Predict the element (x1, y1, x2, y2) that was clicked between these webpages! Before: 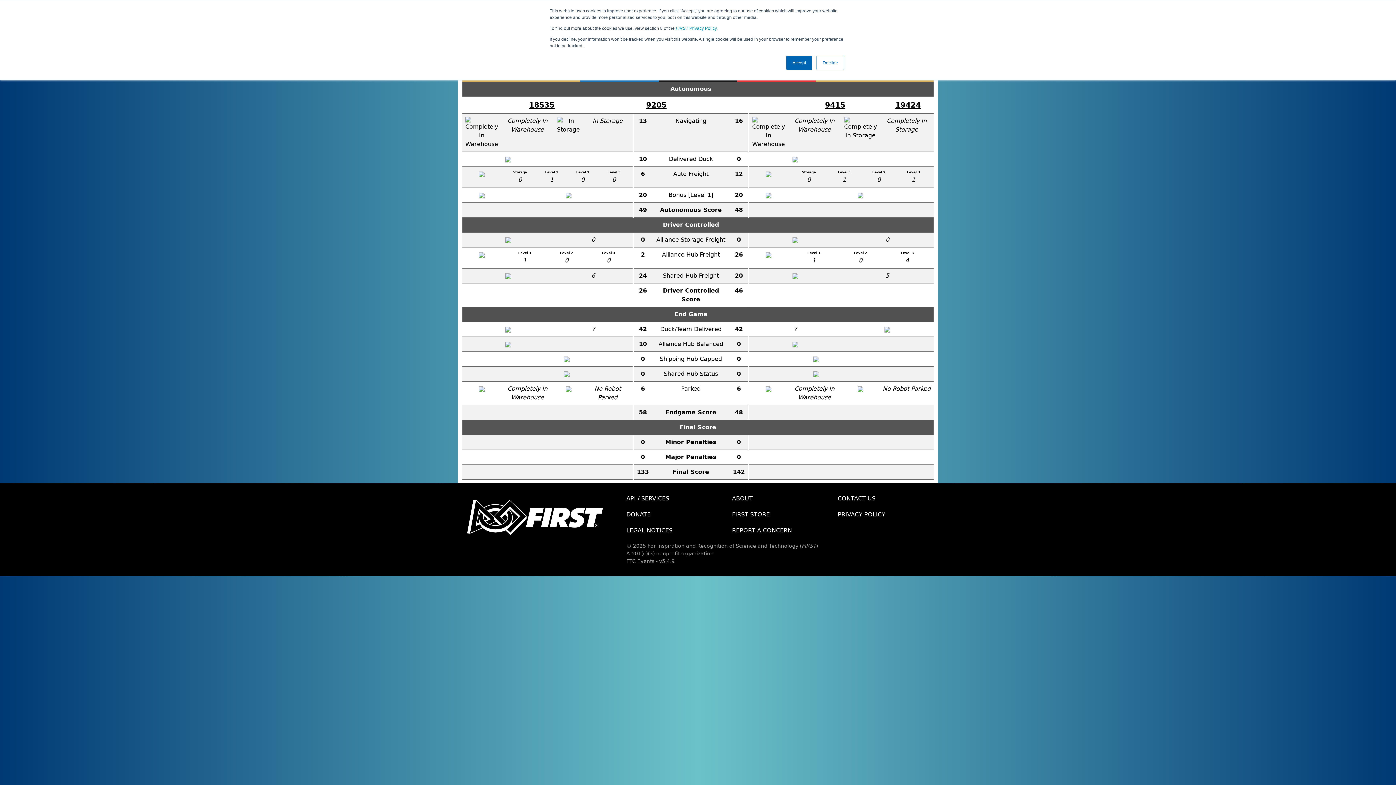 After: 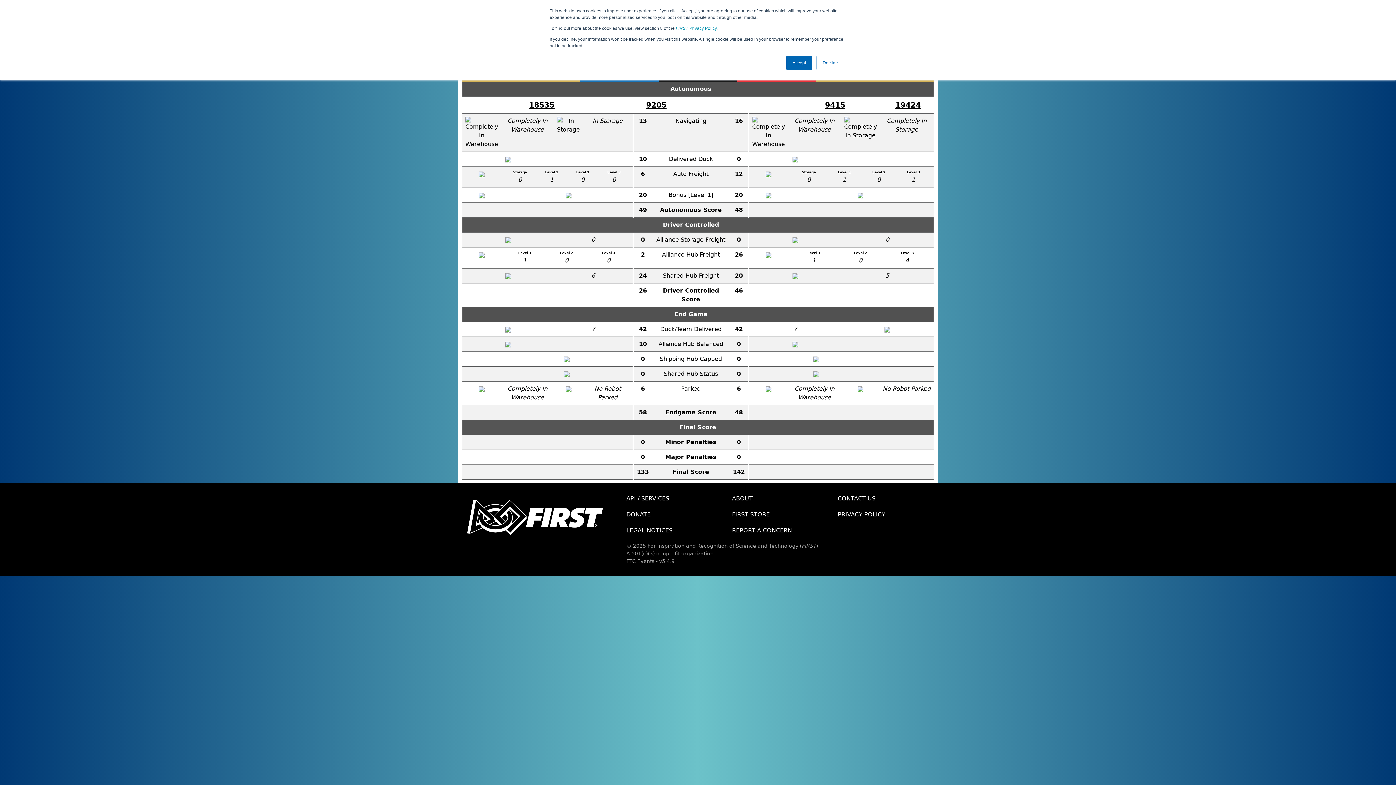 Action: label: CONTACT US bbox: (832, 490, 938, 506)